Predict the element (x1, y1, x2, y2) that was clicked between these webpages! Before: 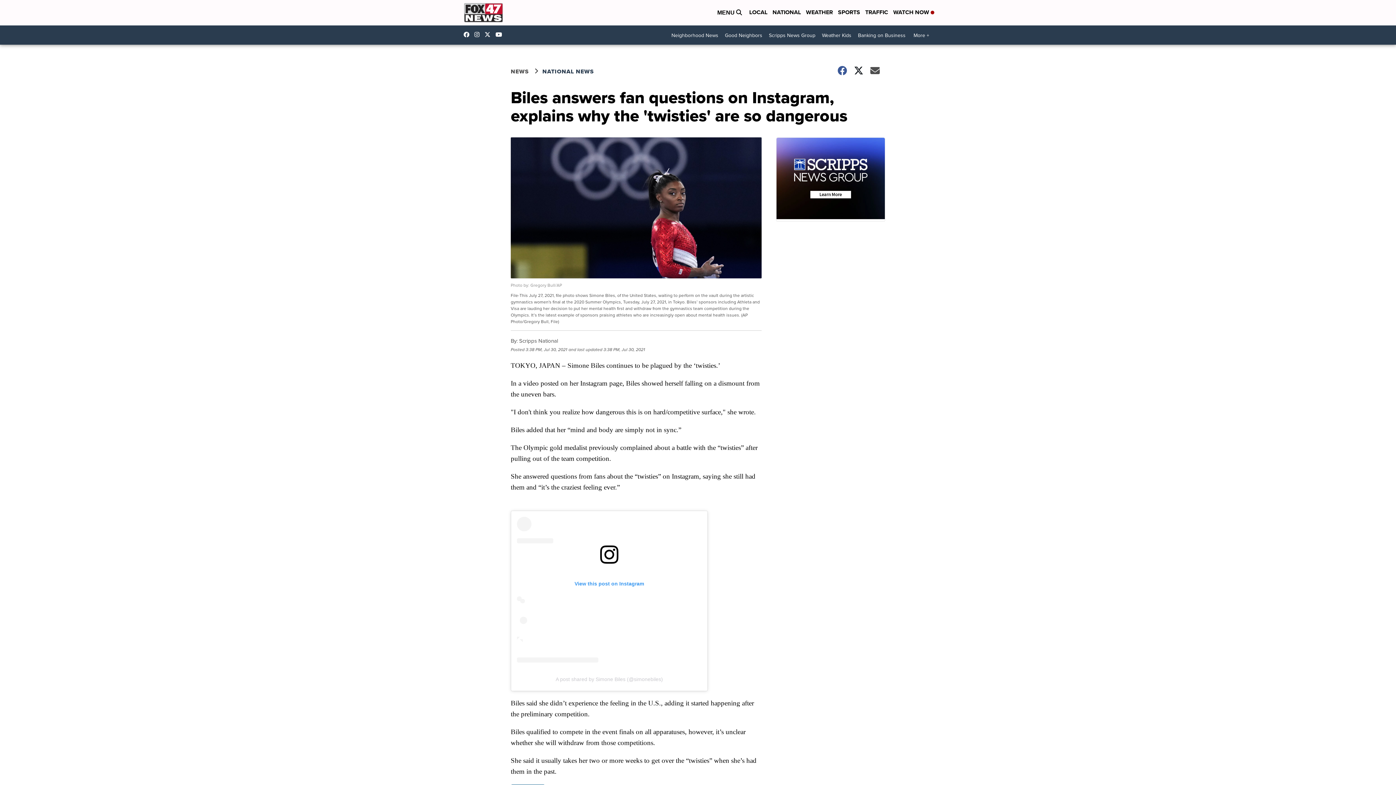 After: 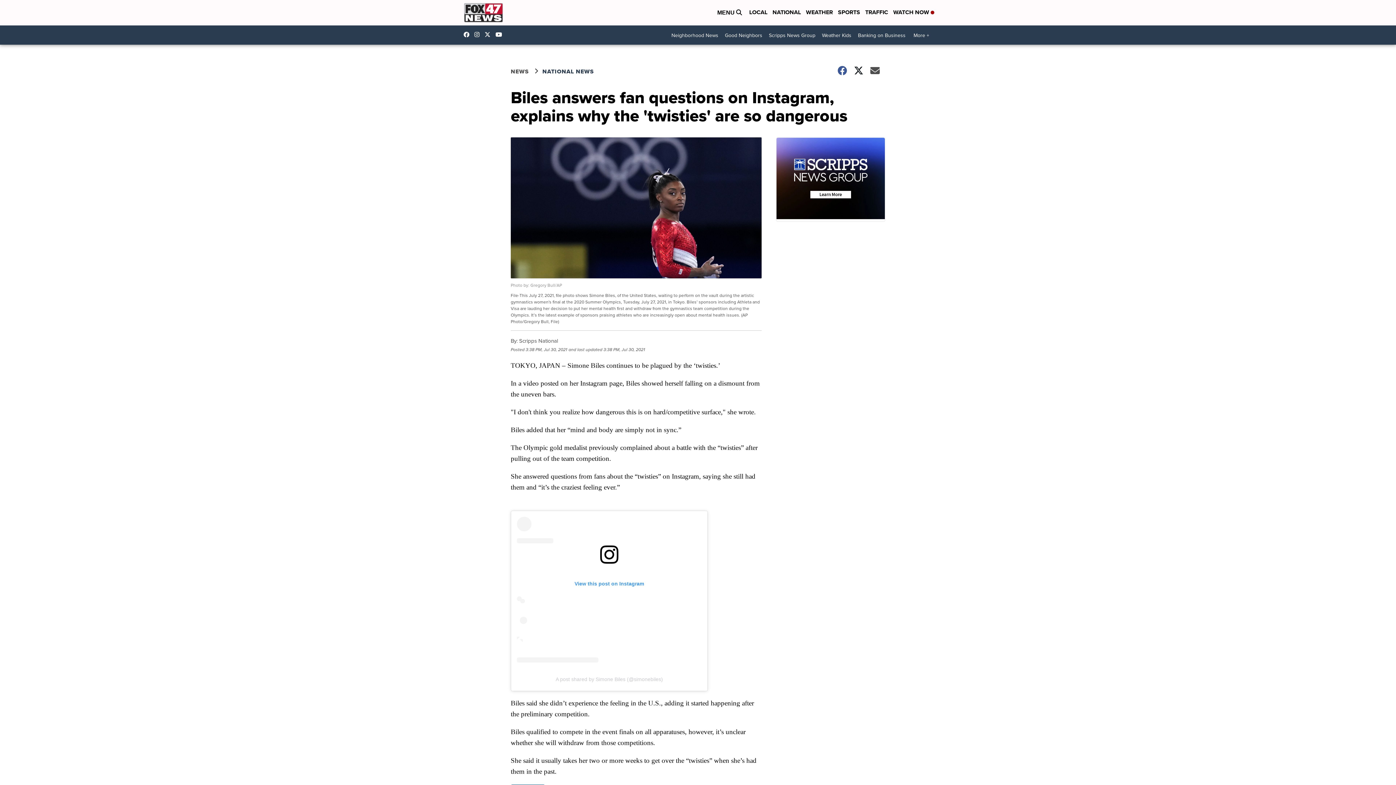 Action: bbox: (463, 31, 473, 37) label: Visit our facebook account